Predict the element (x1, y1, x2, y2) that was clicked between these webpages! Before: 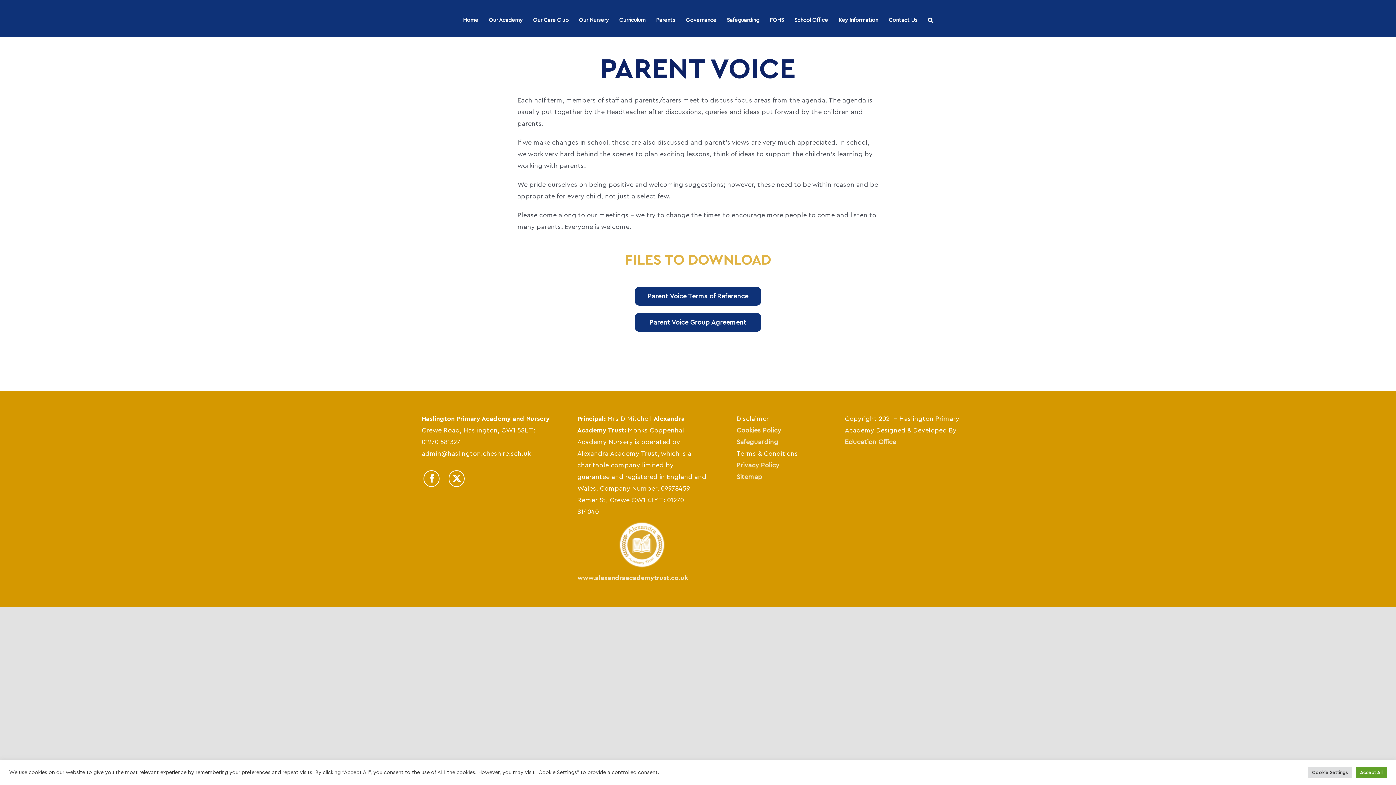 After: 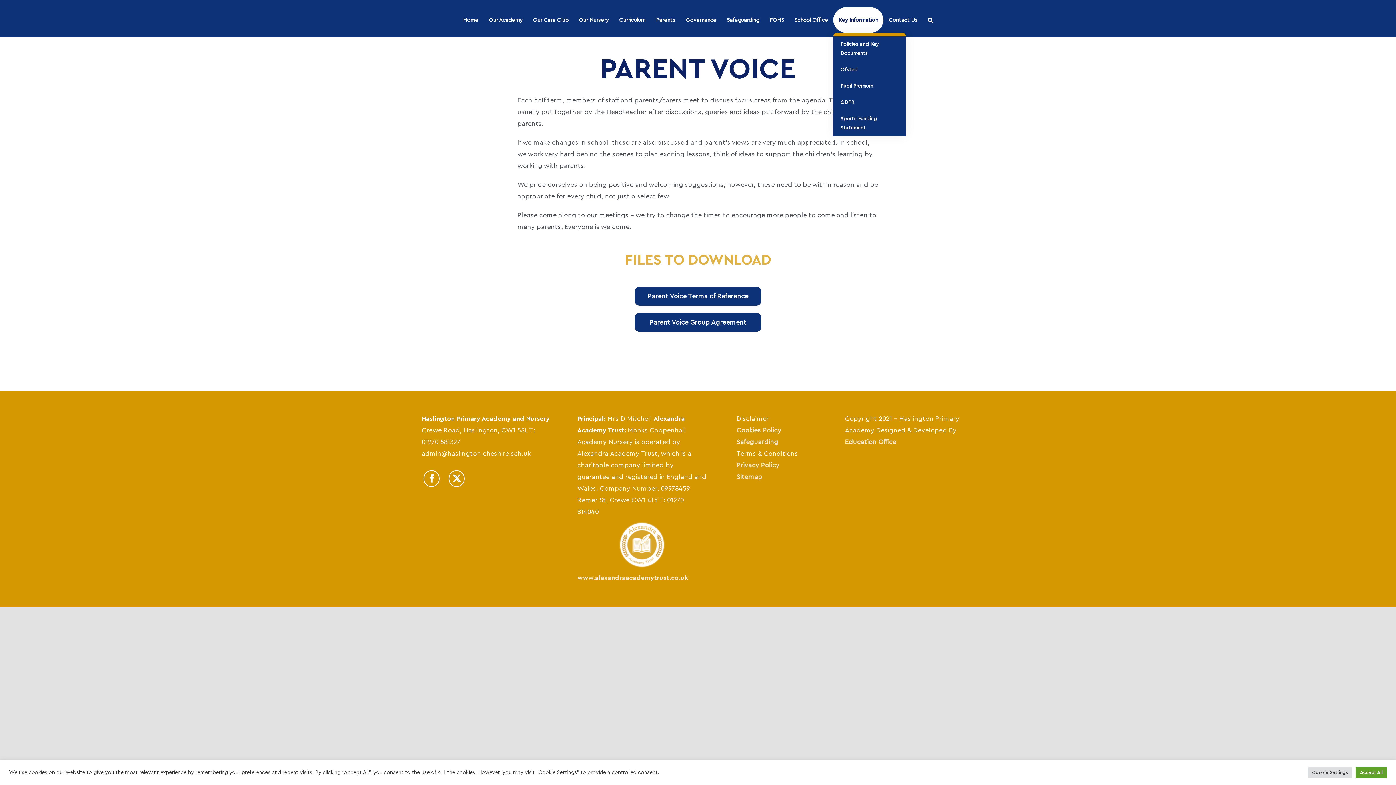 Action: label: Key Information bbox: (833, 7, 883, 32)